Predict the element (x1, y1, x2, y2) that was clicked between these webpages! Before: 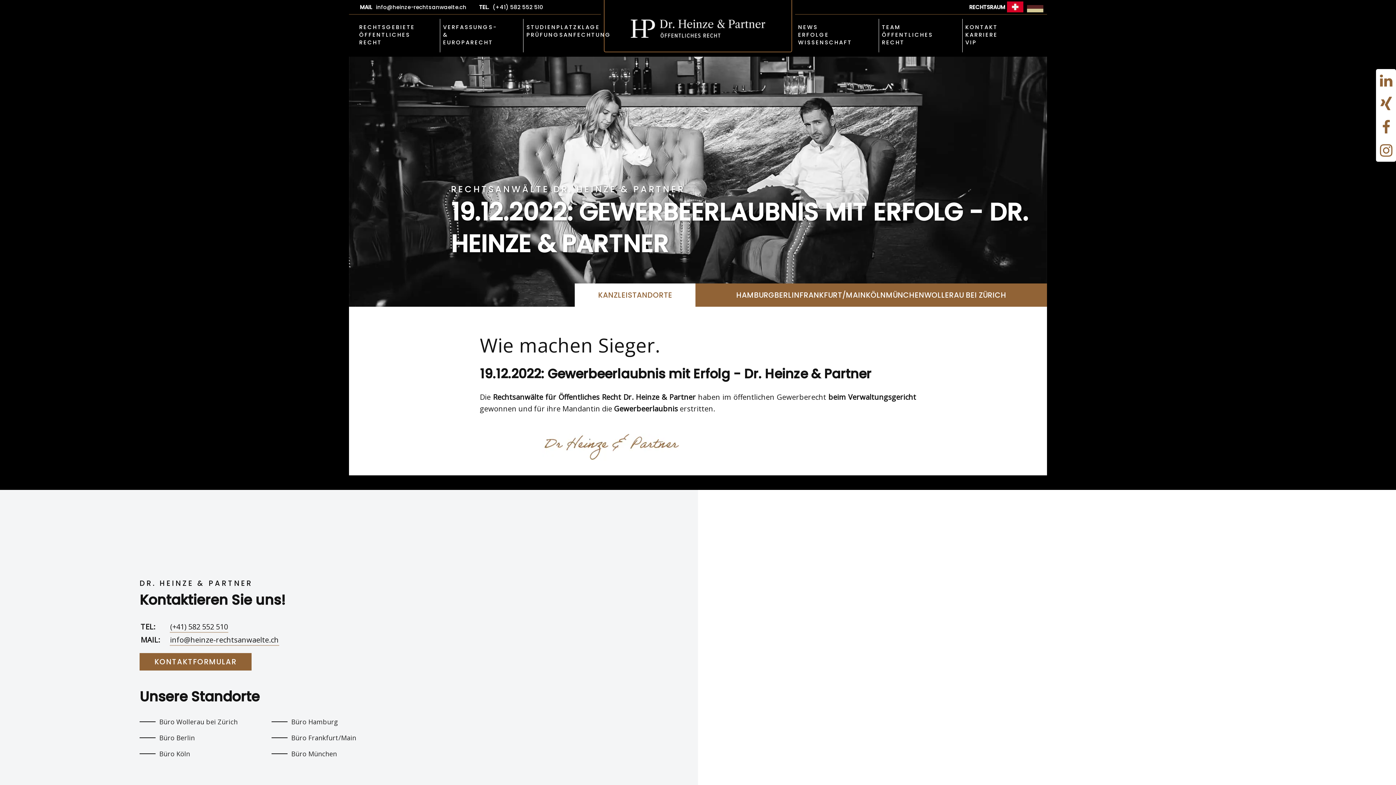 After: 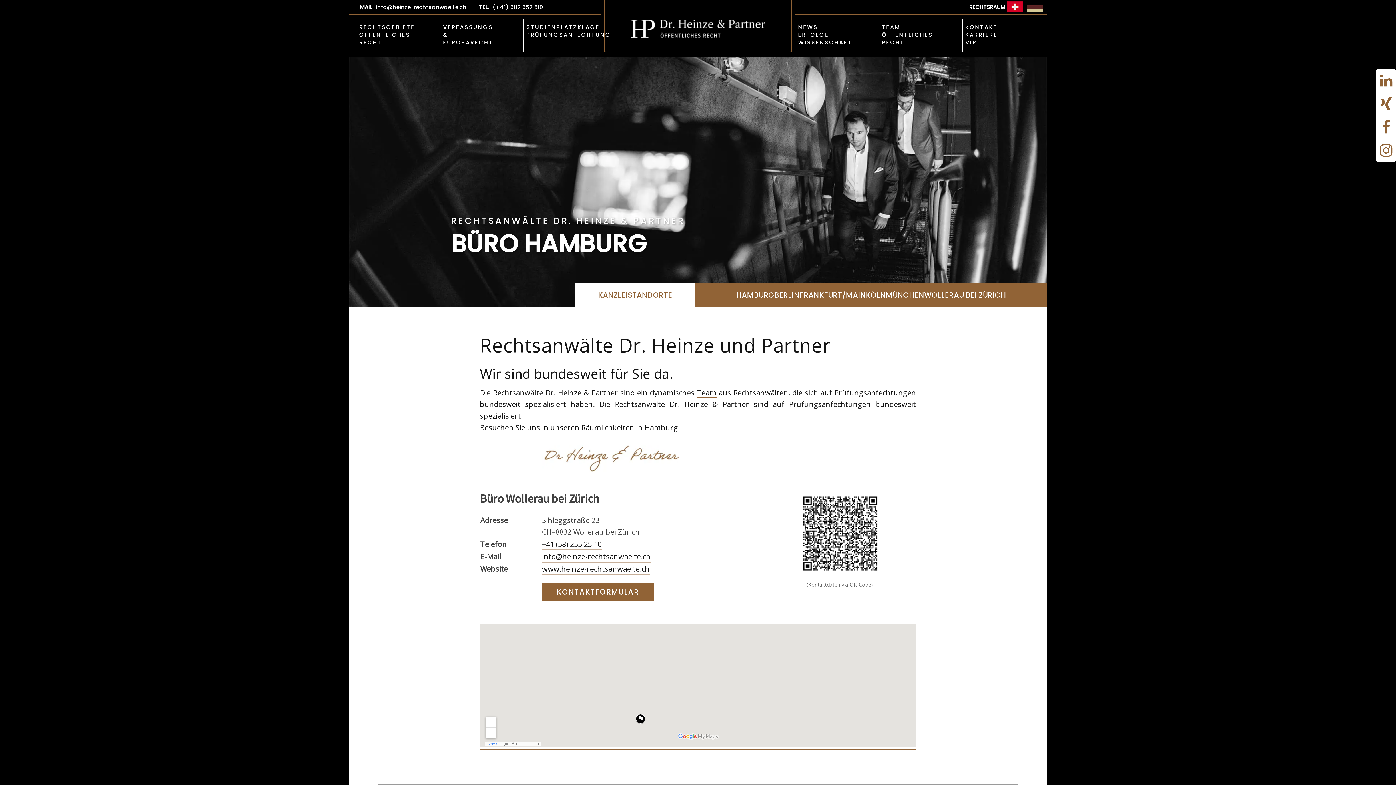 Action: label: Büro Hamburg bbox: (271, 716, 392, 727)